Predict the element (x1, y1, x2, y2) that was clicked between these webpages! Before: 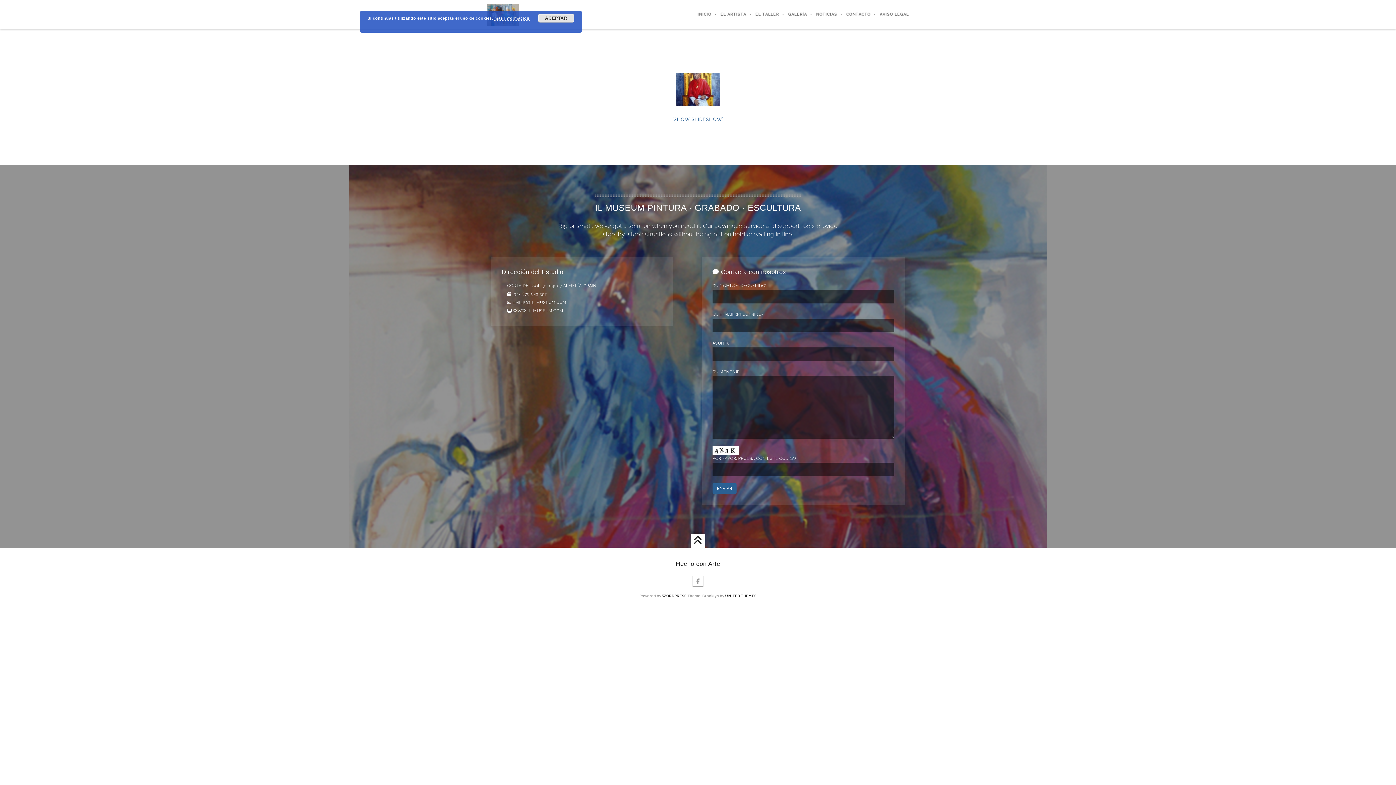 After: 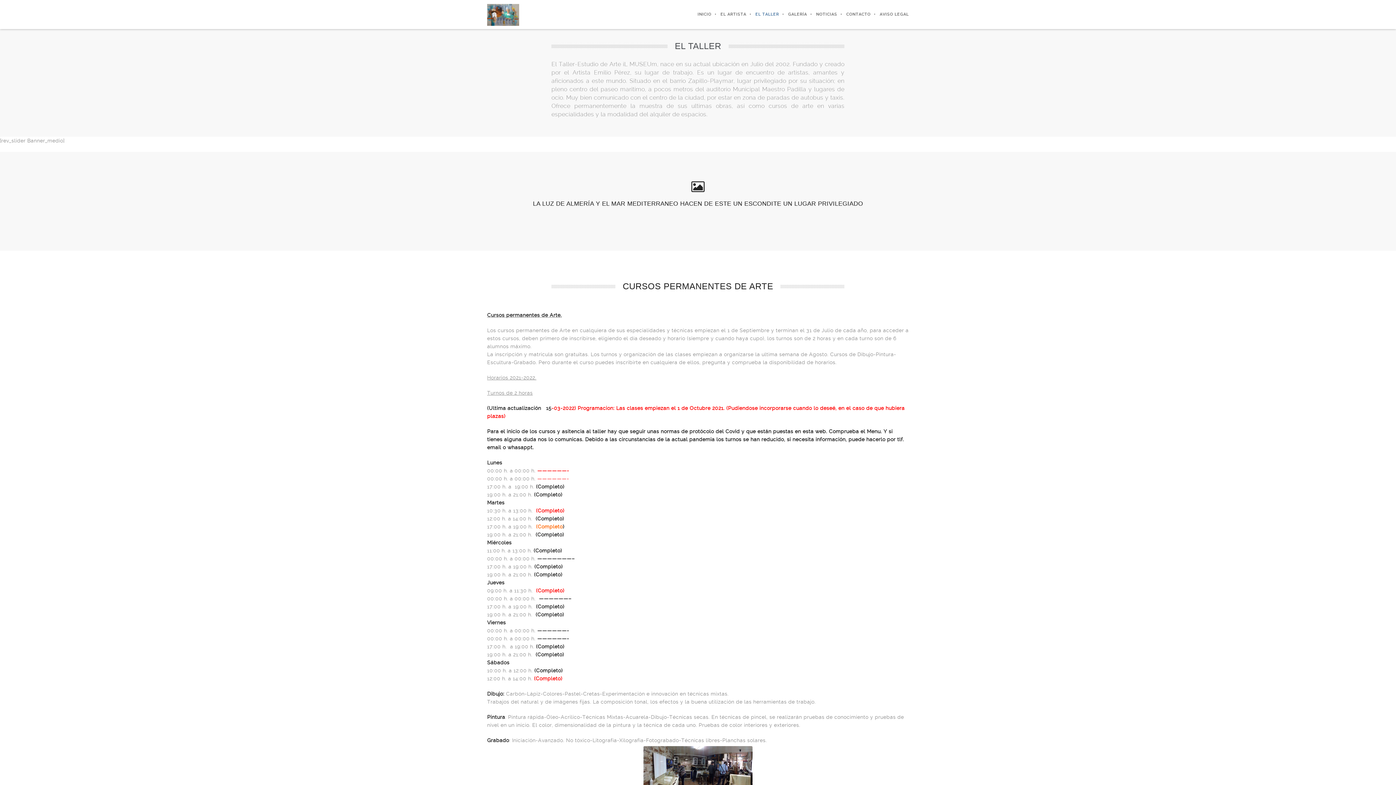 Action: label: EL TALLER bbox: (746, 0, 779, 29)